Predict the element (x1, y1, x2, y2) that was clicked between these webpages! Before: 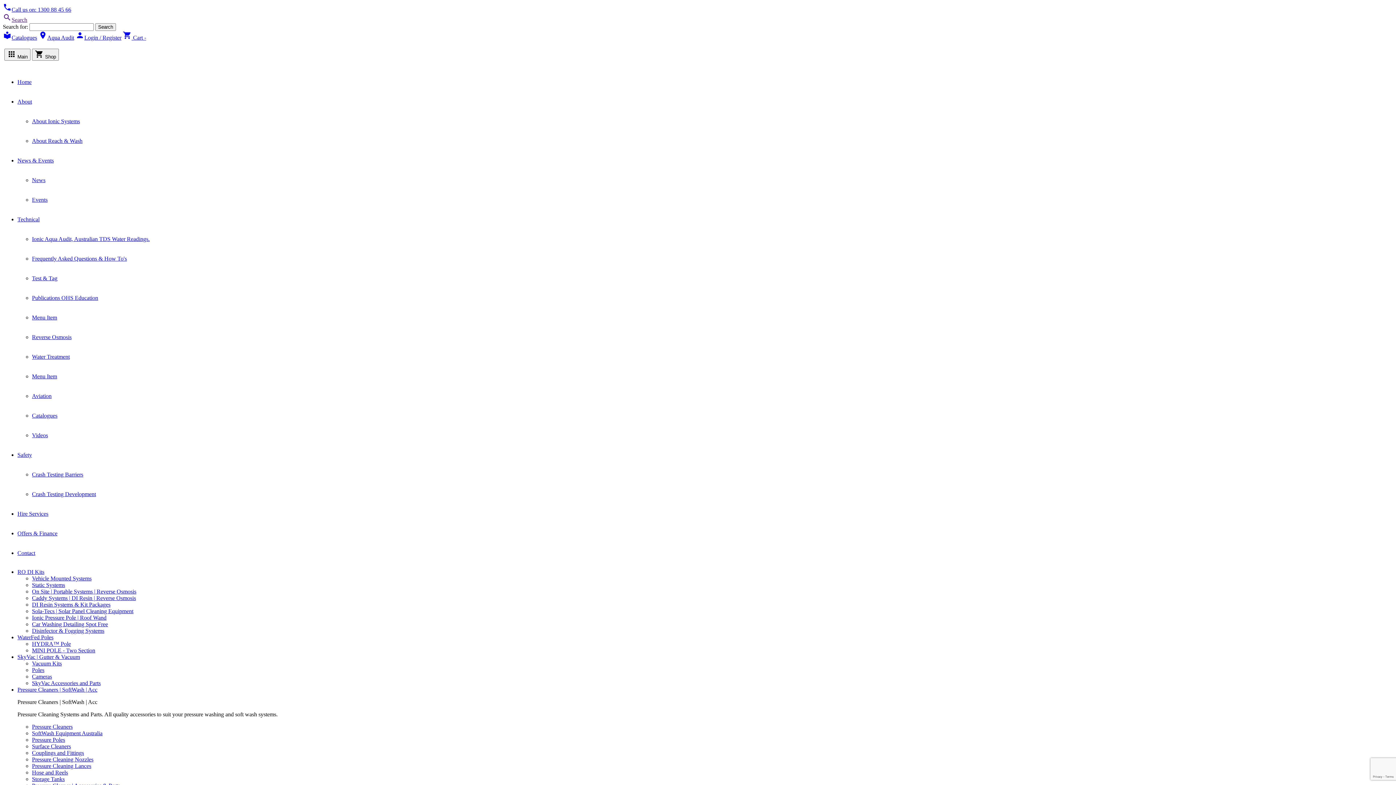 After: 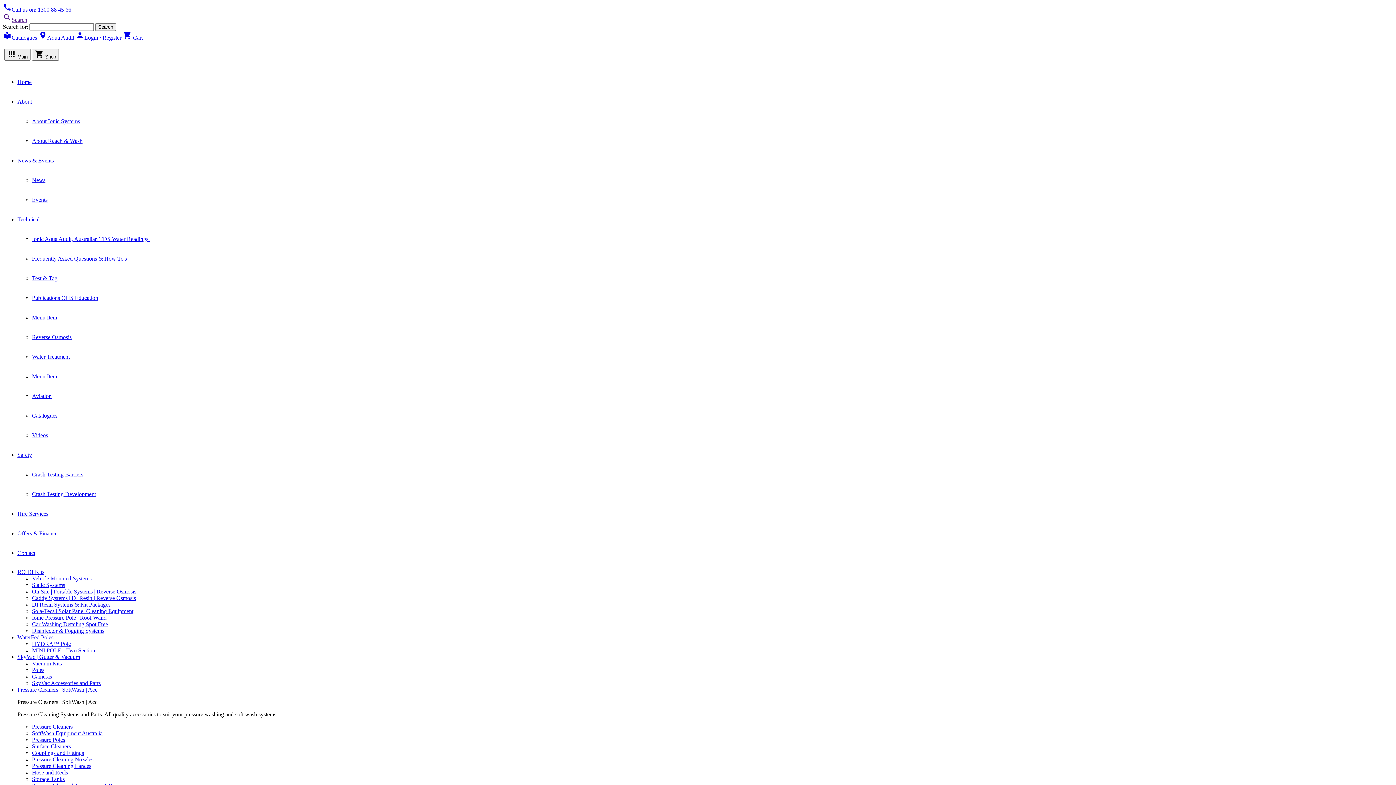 Action: label: Surface Cleaners bbox: (32, 743, 70, 749)